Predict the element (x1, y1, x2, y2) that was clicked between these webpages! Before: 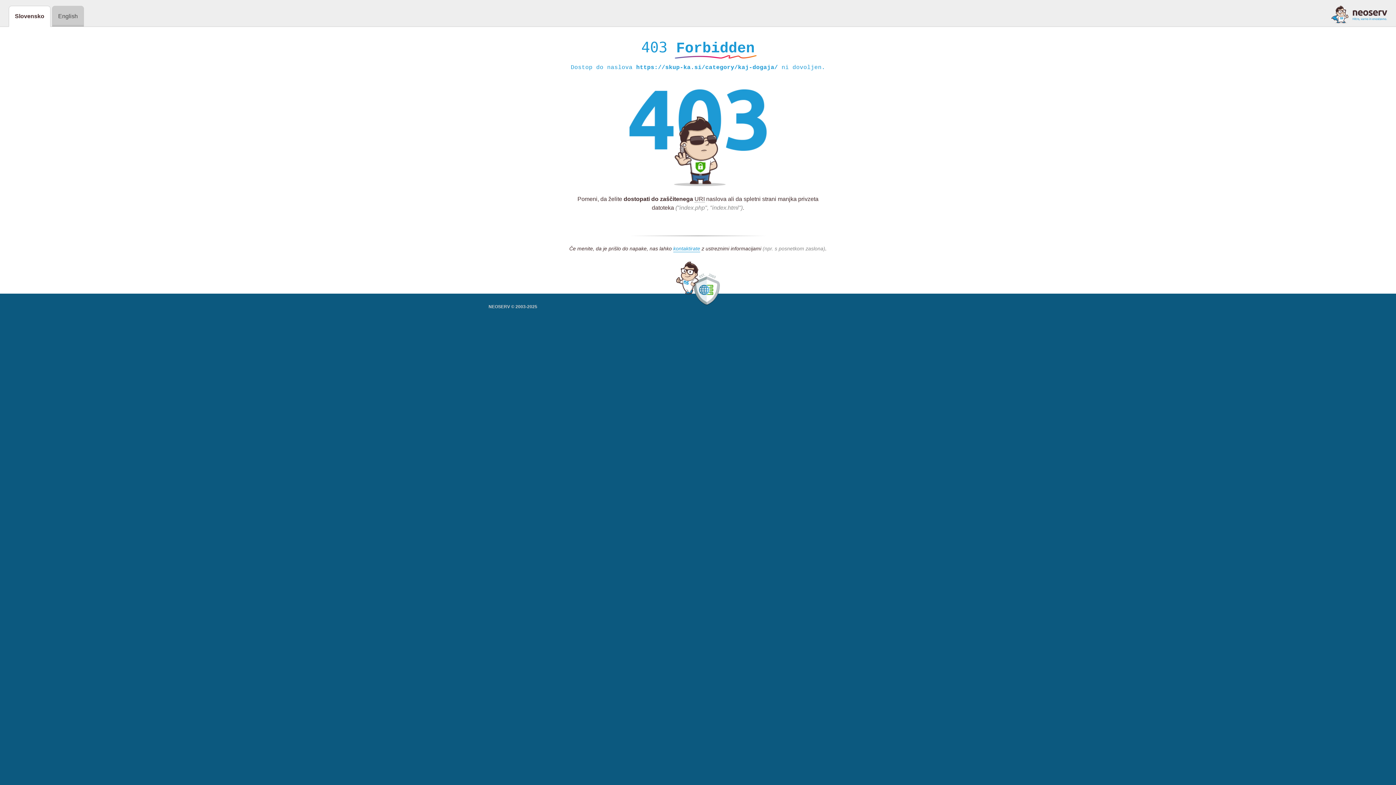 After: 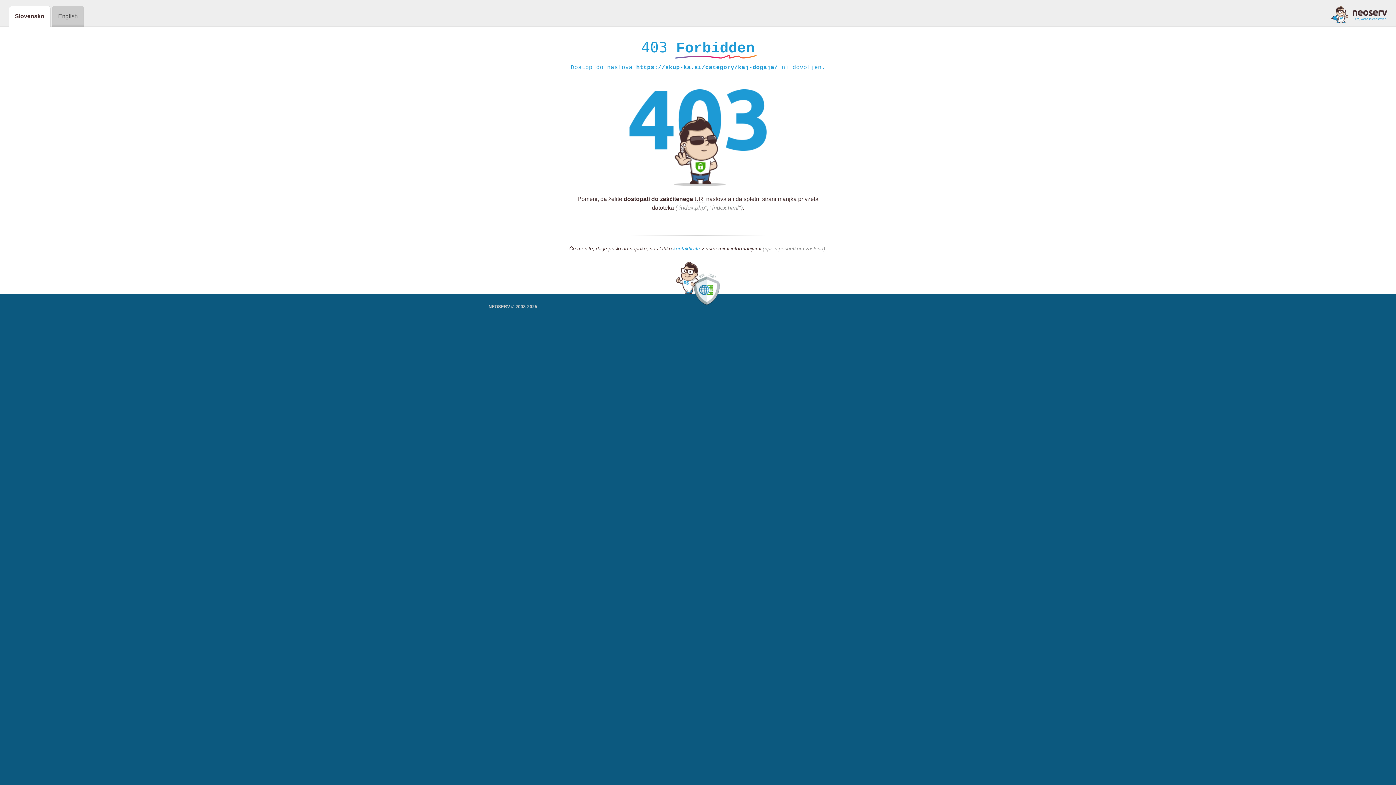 Action: label: kontaktirate bbox: (673, 245, 700, 252)